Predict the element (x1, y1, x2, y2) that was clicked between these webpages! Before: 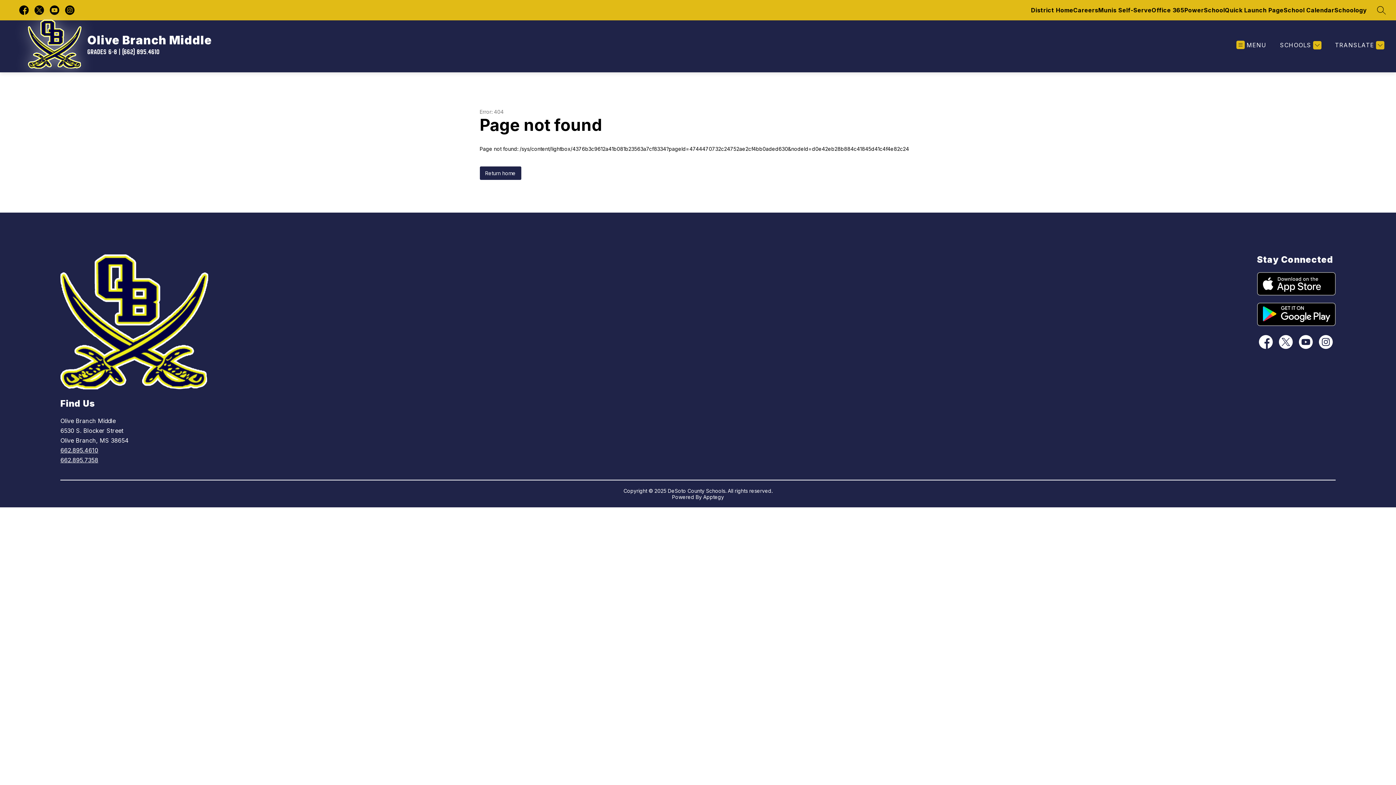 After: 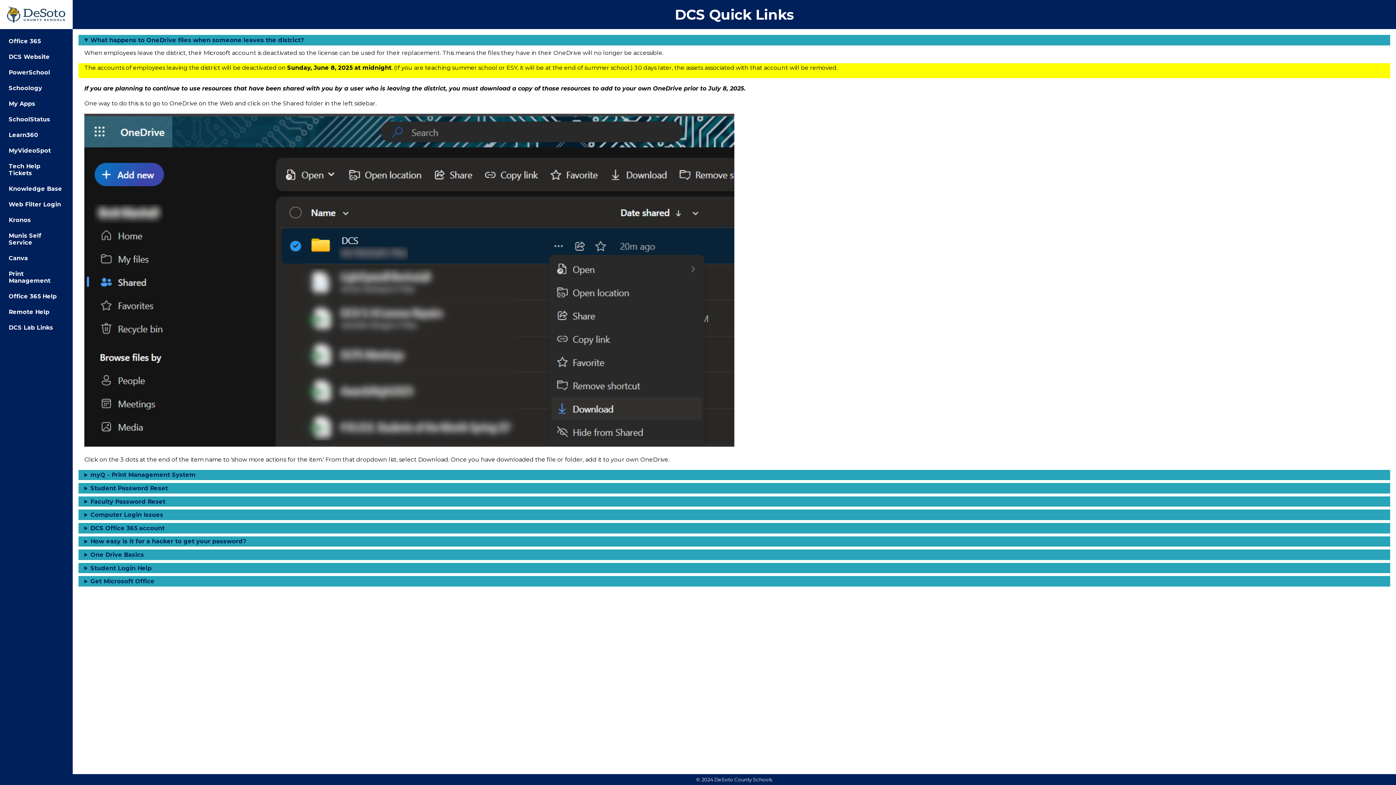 Action: bbox: (1225, 2, 1284, 18) label: Quick Launch Page